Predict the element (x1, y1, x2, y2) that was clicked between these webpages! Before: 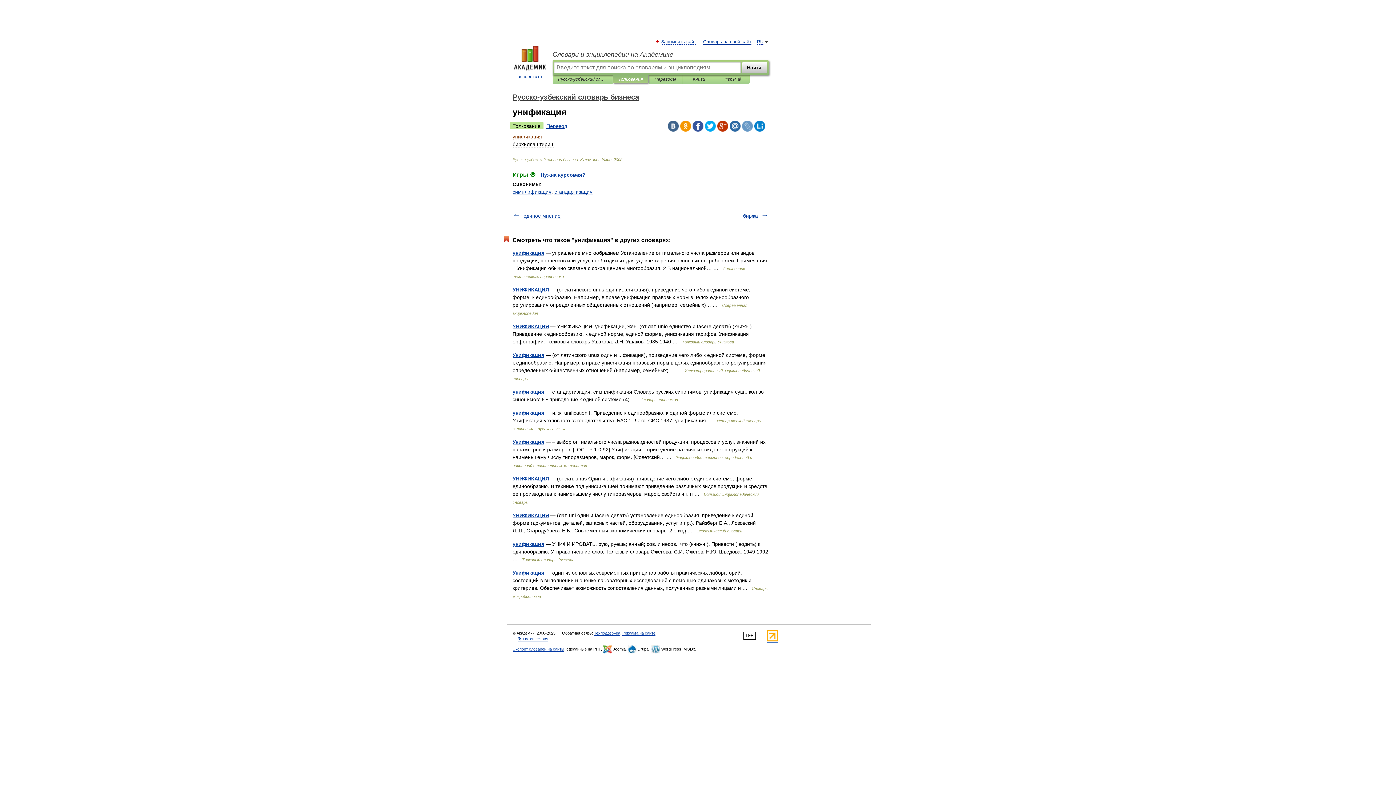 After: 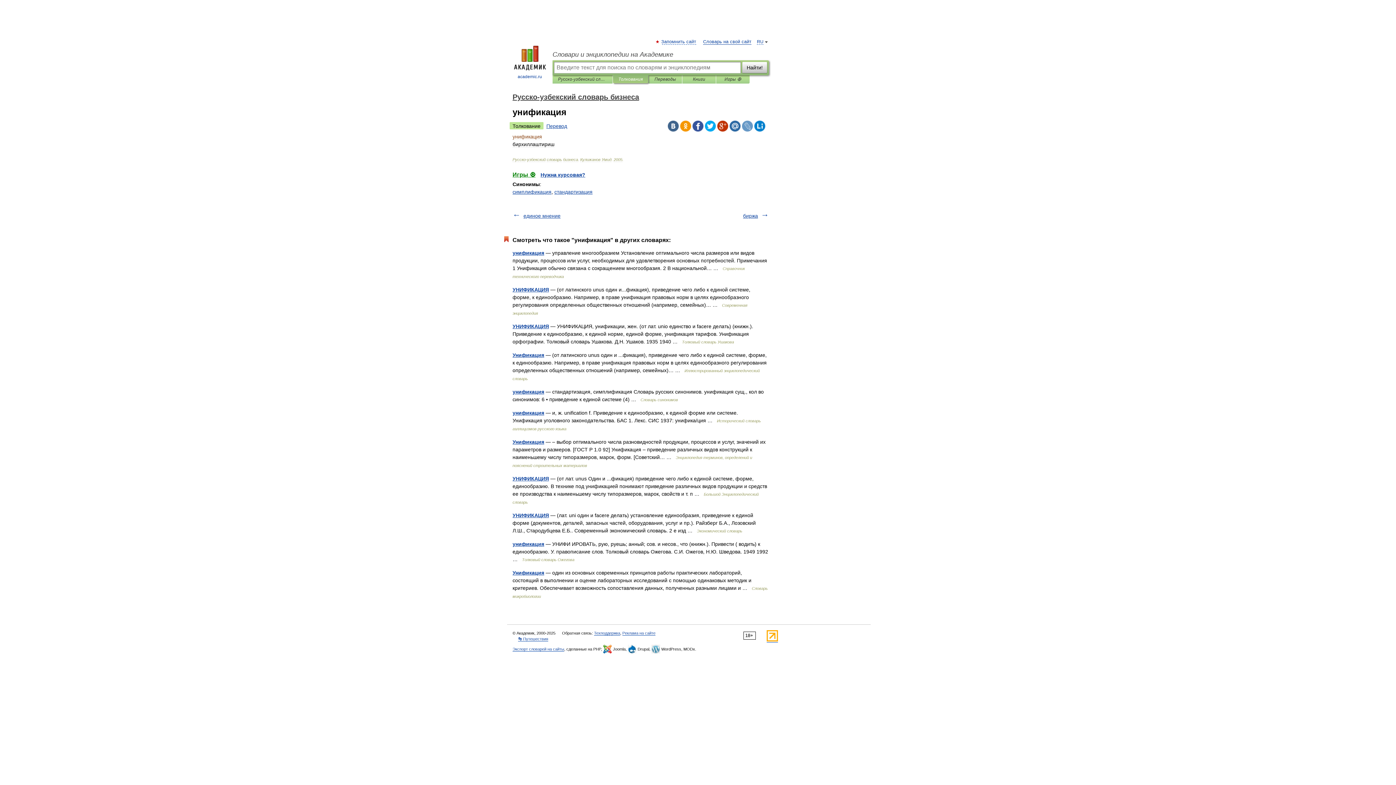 Action: bbox: (754, 120, 765, 131)